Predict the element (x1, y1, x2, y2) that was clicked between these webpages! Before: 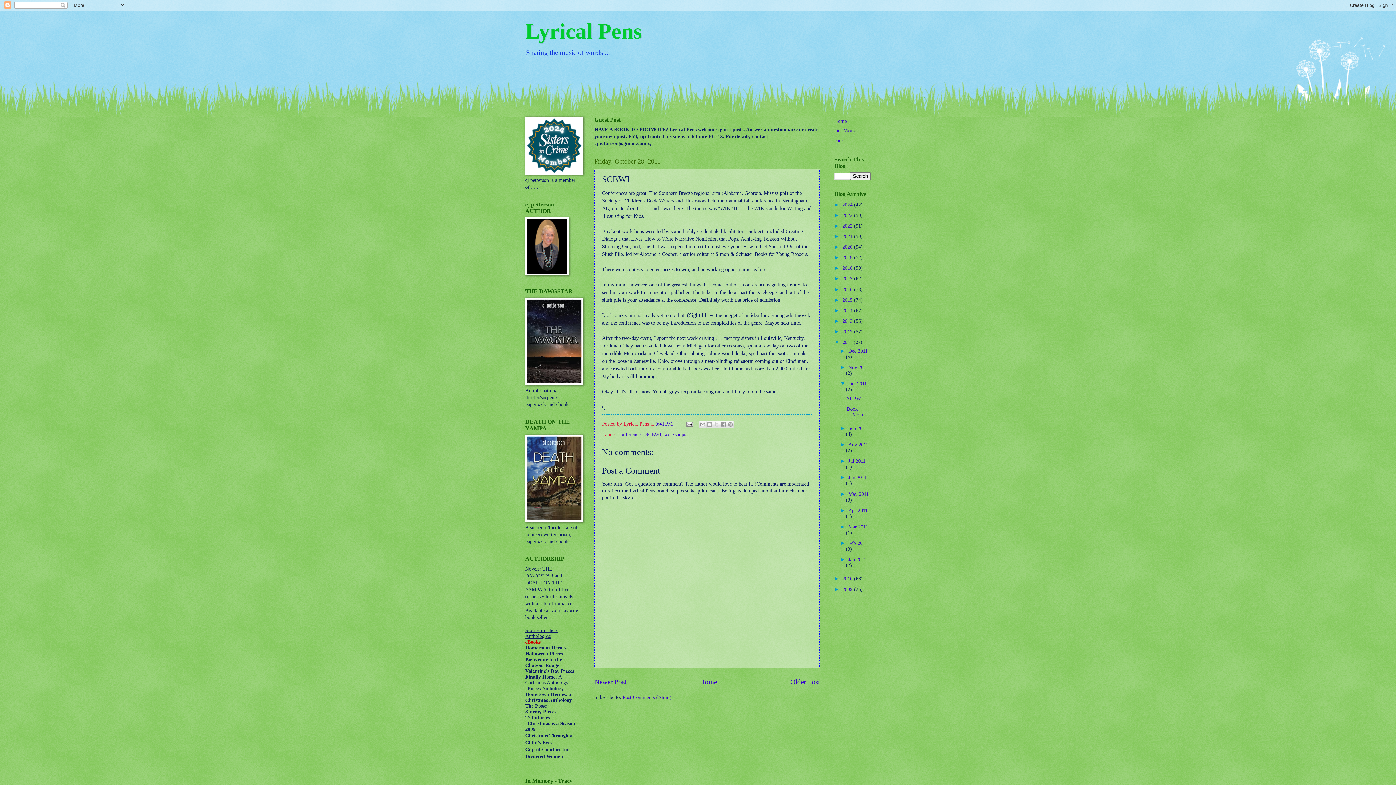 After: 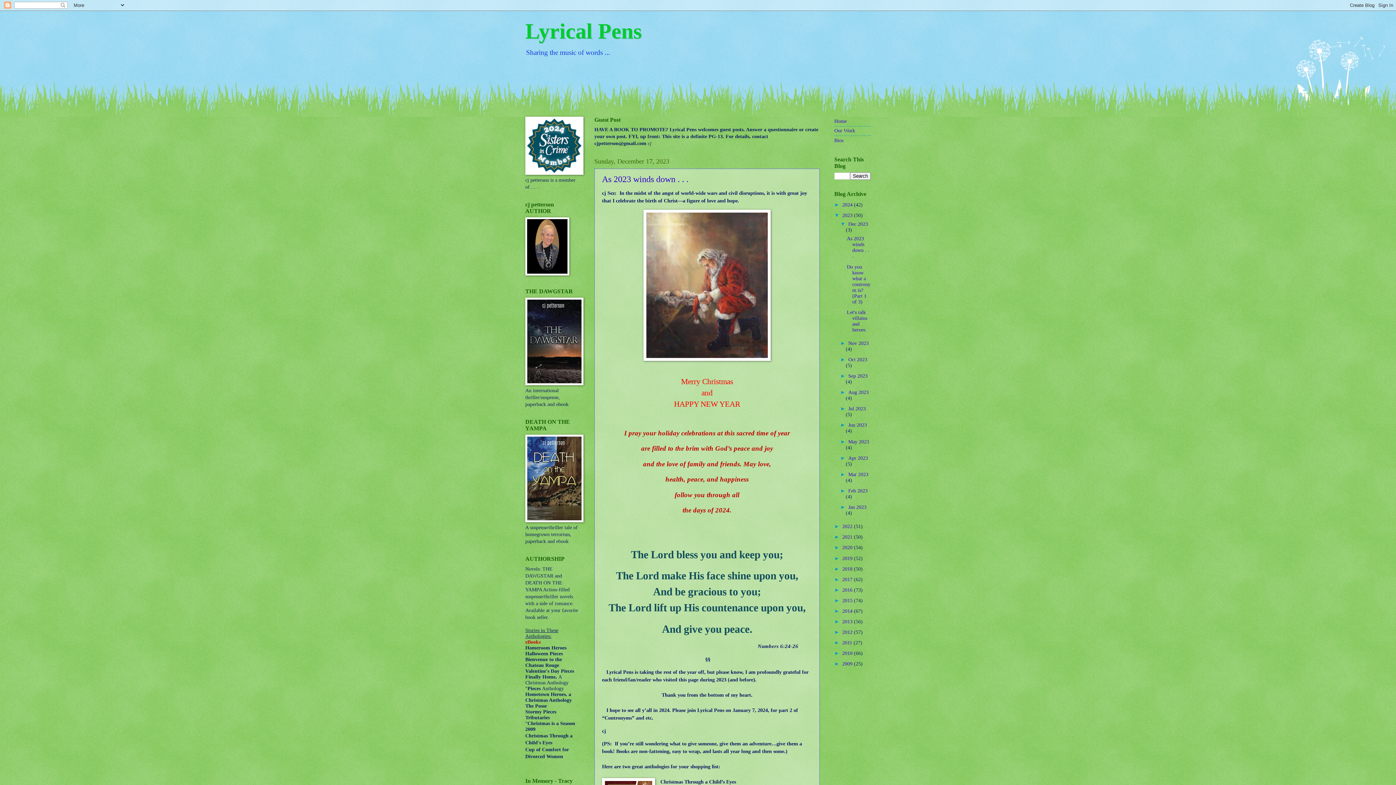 Action: bbox: (842, 212, 854, 218) label: 2023 